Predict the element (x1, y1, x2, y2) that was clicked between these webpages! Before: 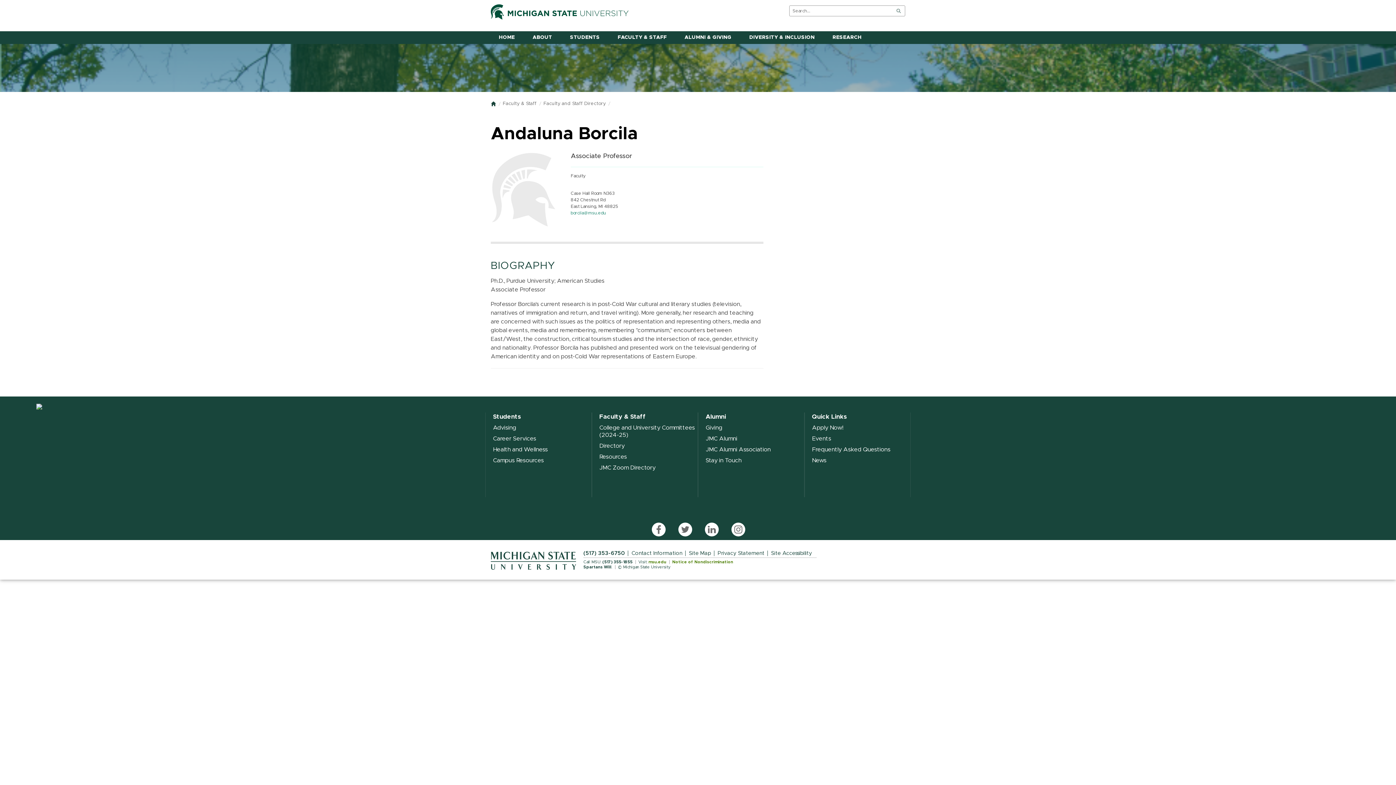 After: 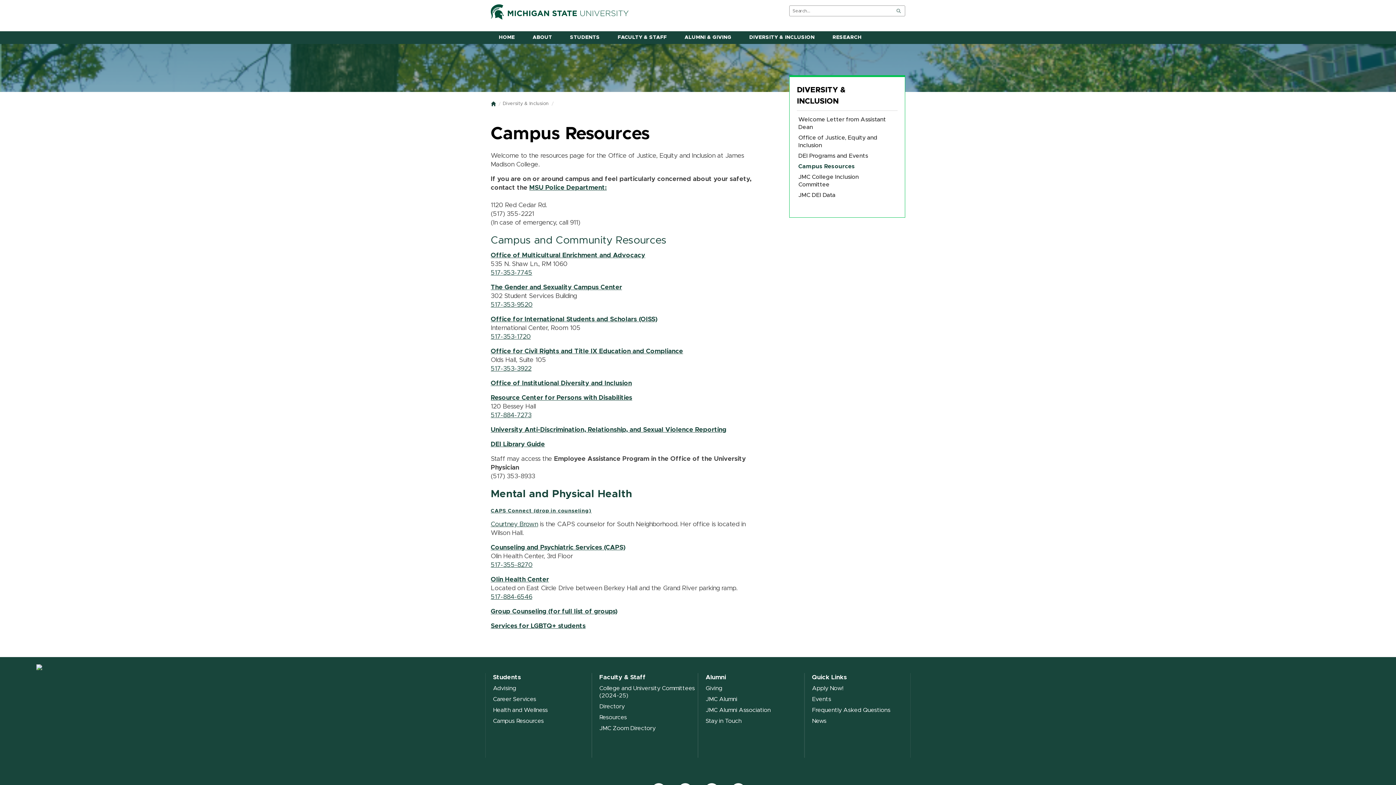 Action: bbox: (493, 457, 544, 463) label: Campus Resources